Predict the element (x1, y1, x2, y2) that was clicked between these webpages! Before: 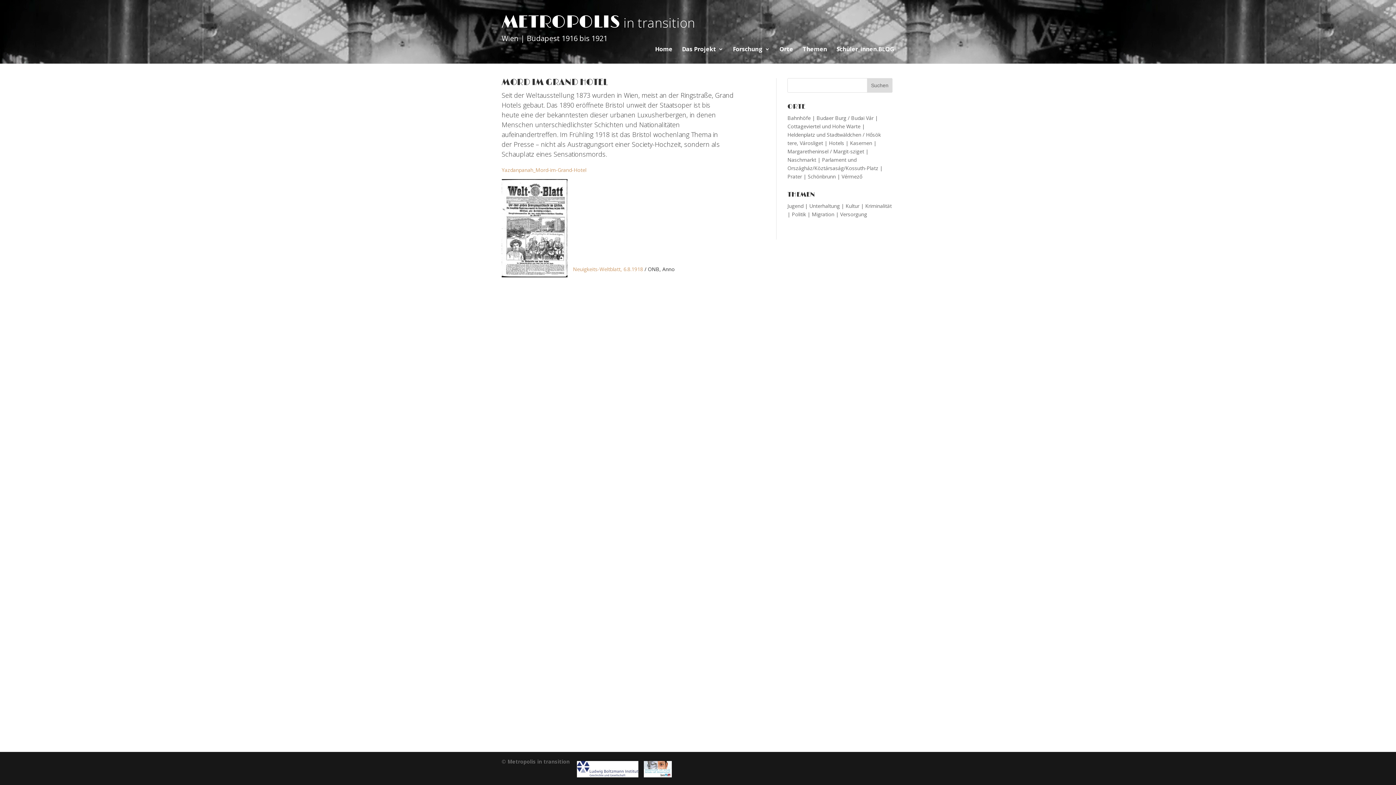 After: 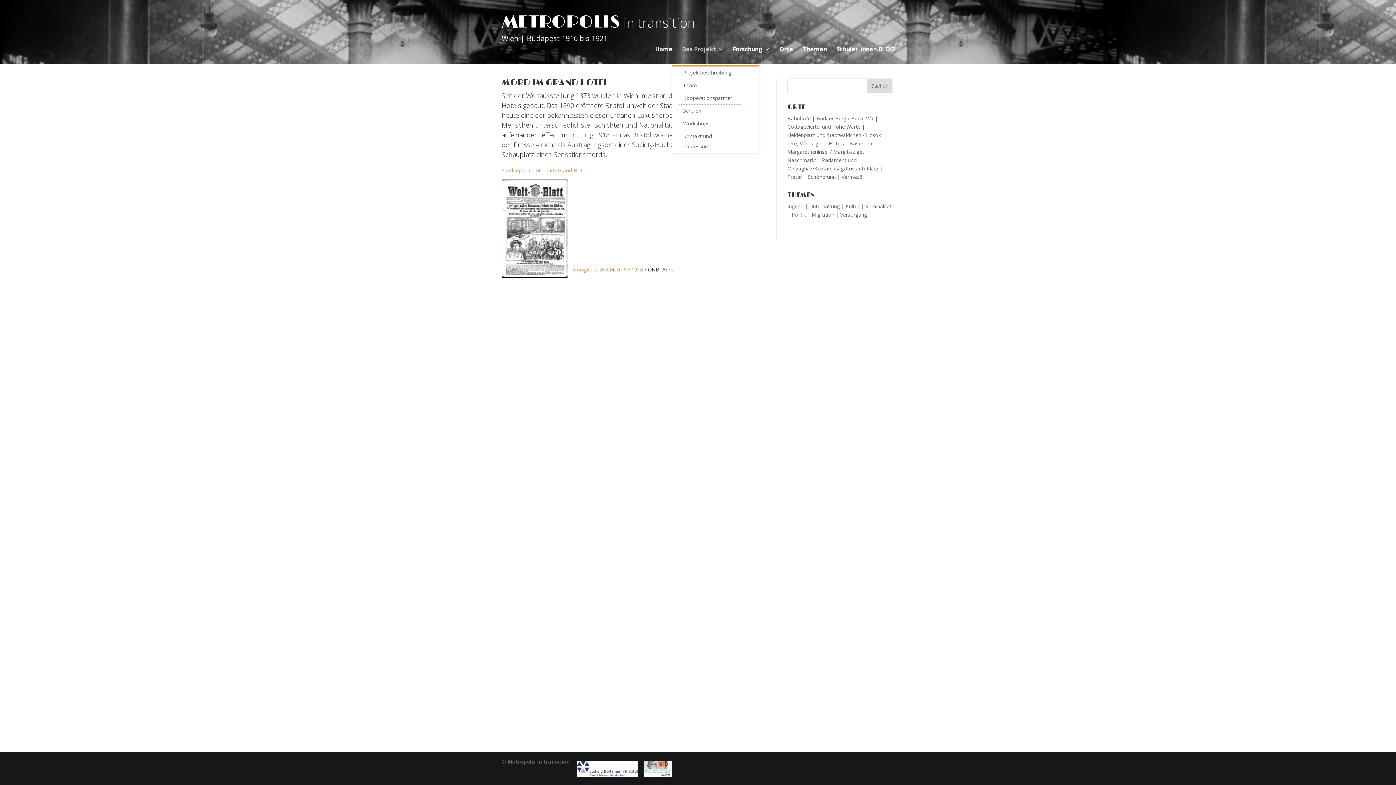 Action: bbox: (682, 46, 723, 63) label: Das Projekt